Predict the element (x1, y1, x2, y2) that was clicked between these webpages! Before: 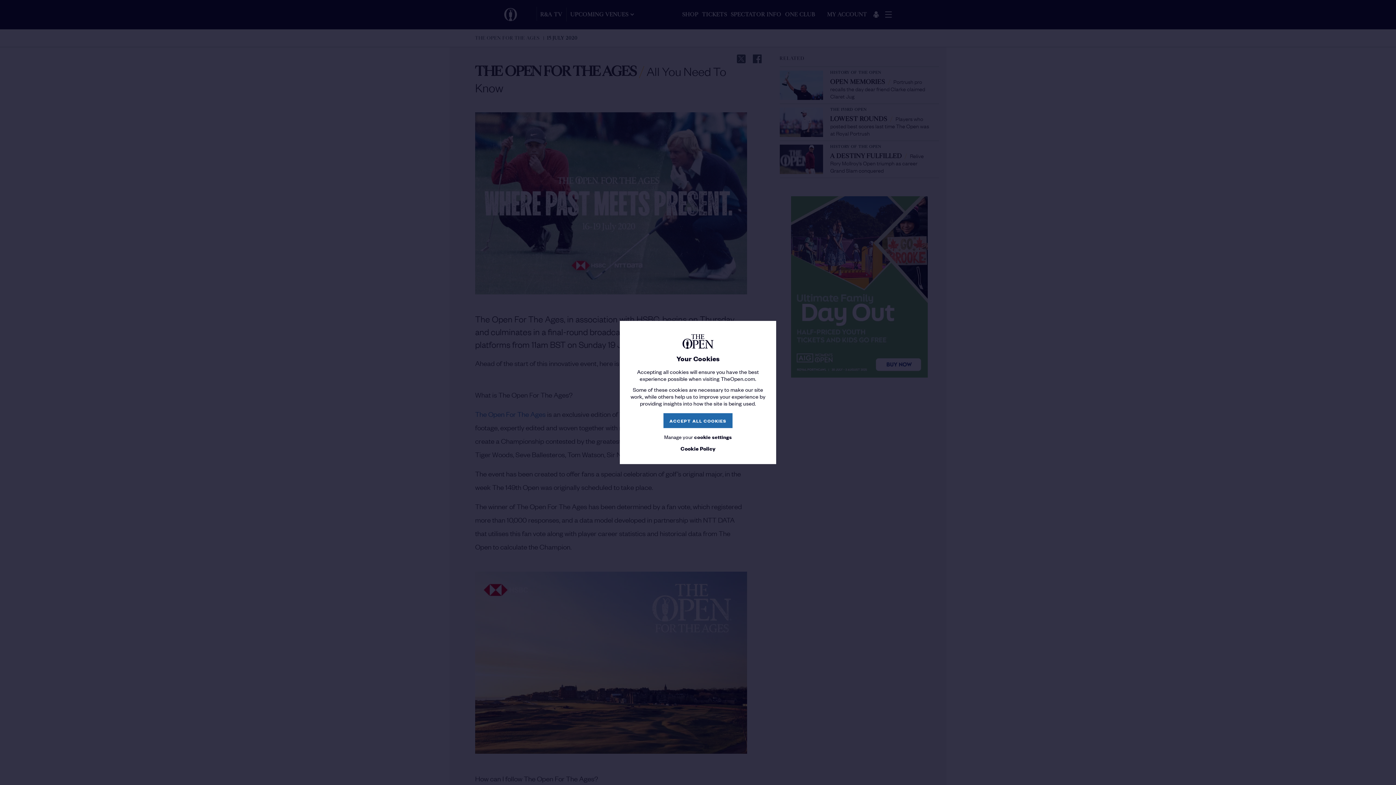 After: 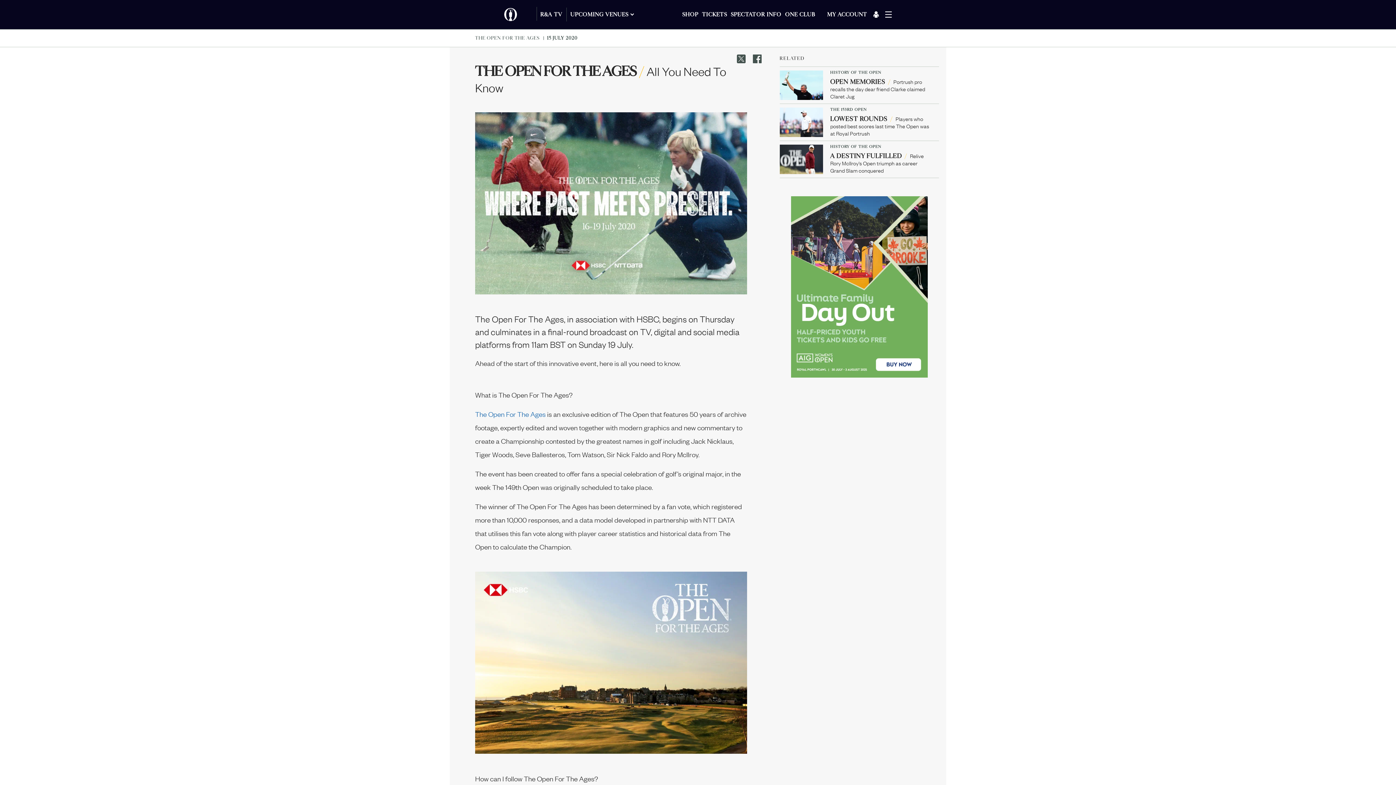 Action: bbox: (694, 433, 732, 440) label: cookie settings